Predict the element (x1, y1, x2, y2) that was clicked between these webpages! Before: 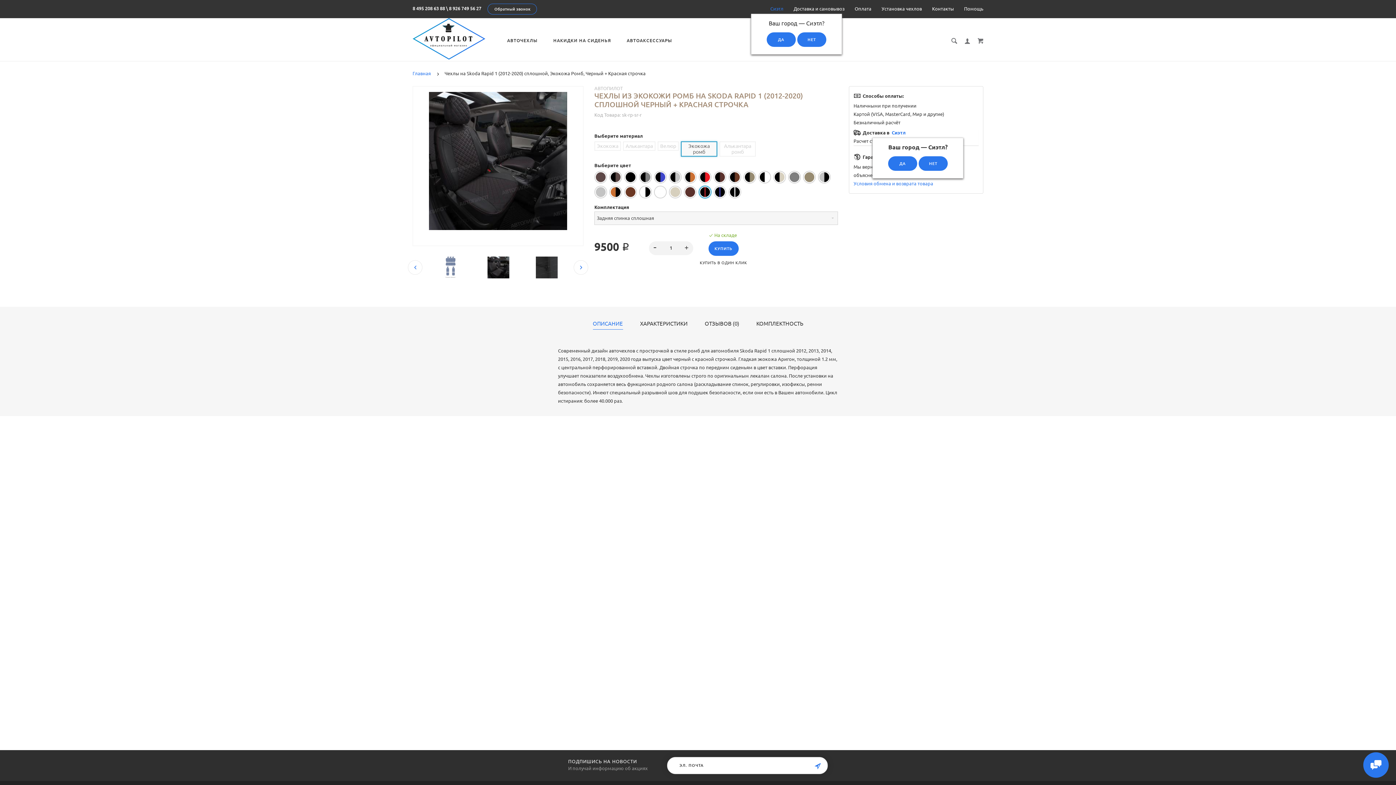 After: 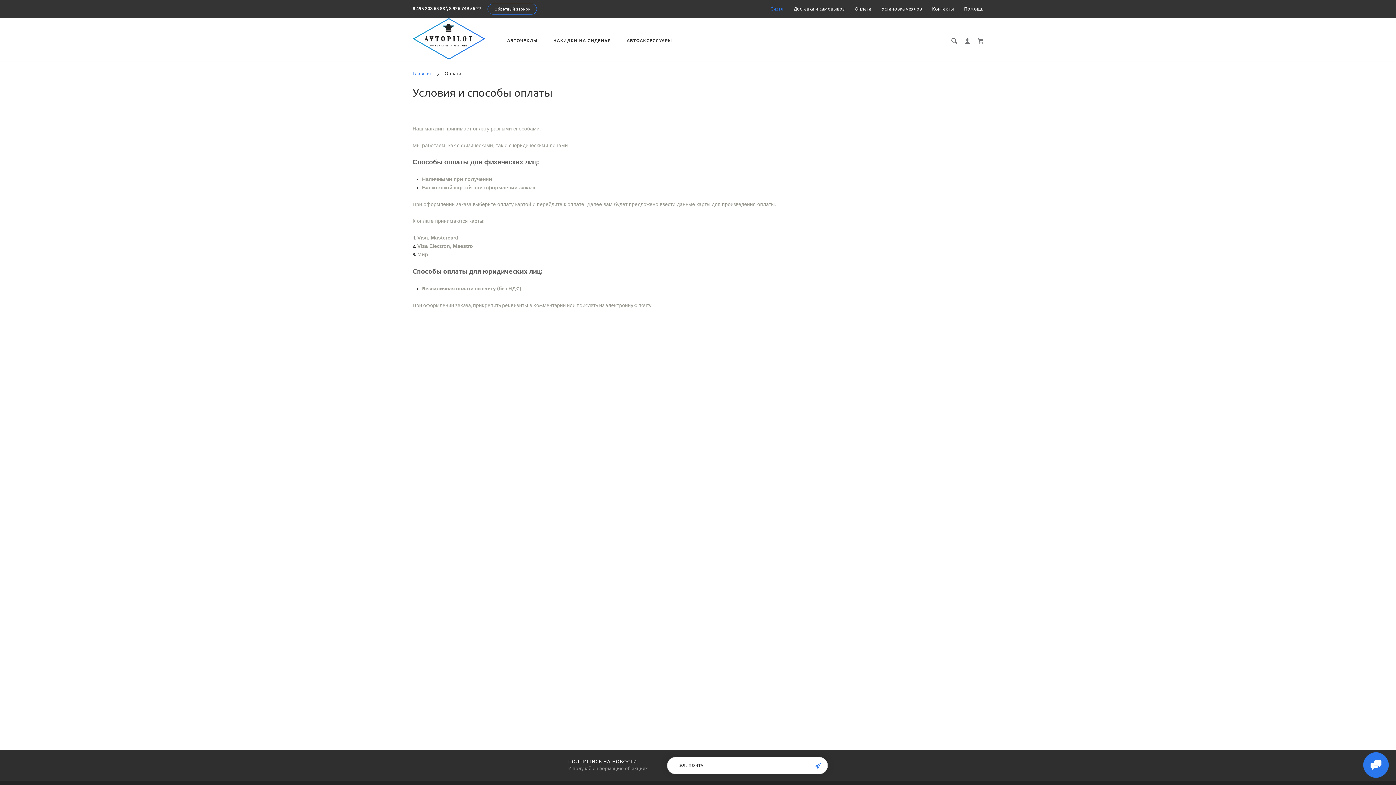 Action: label: Оплата bbox: (854, 6, 871, 11)